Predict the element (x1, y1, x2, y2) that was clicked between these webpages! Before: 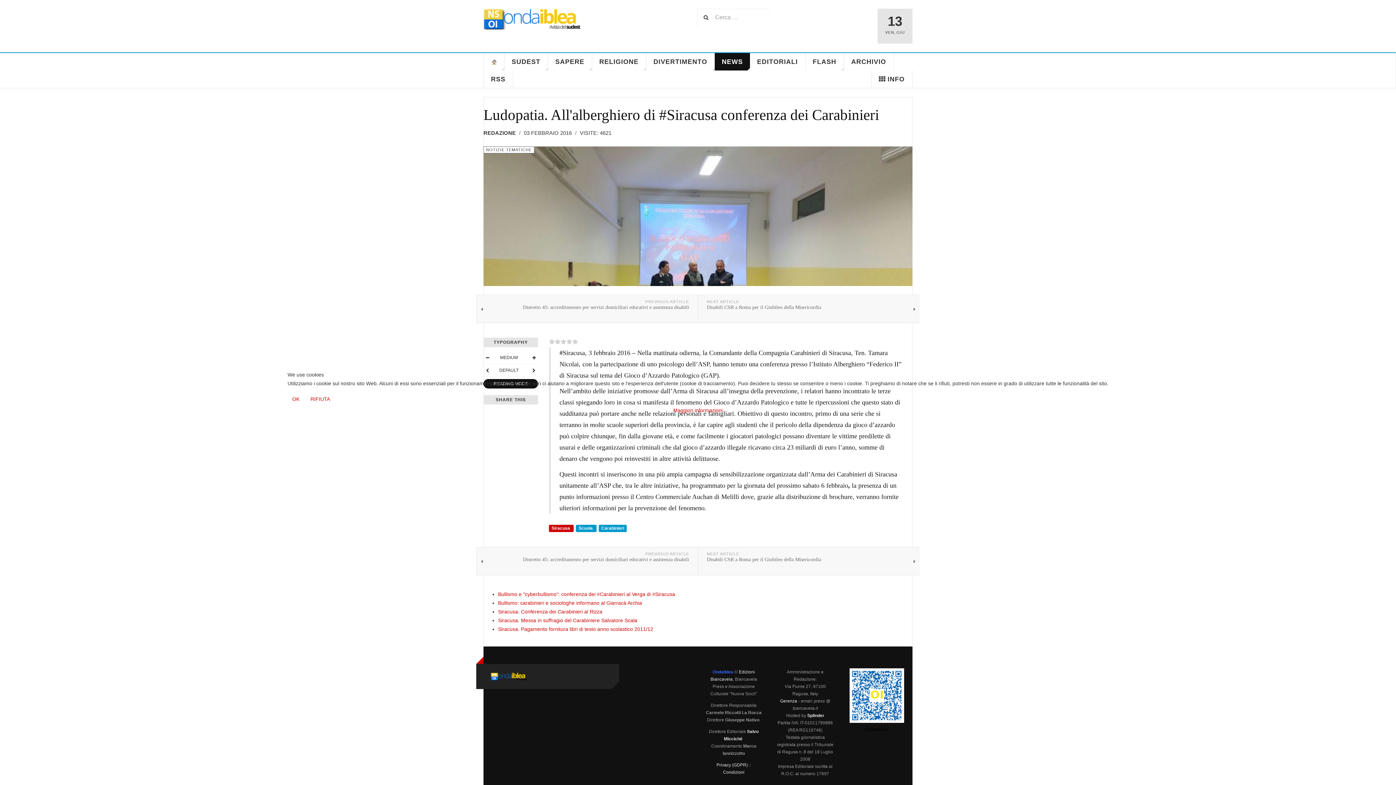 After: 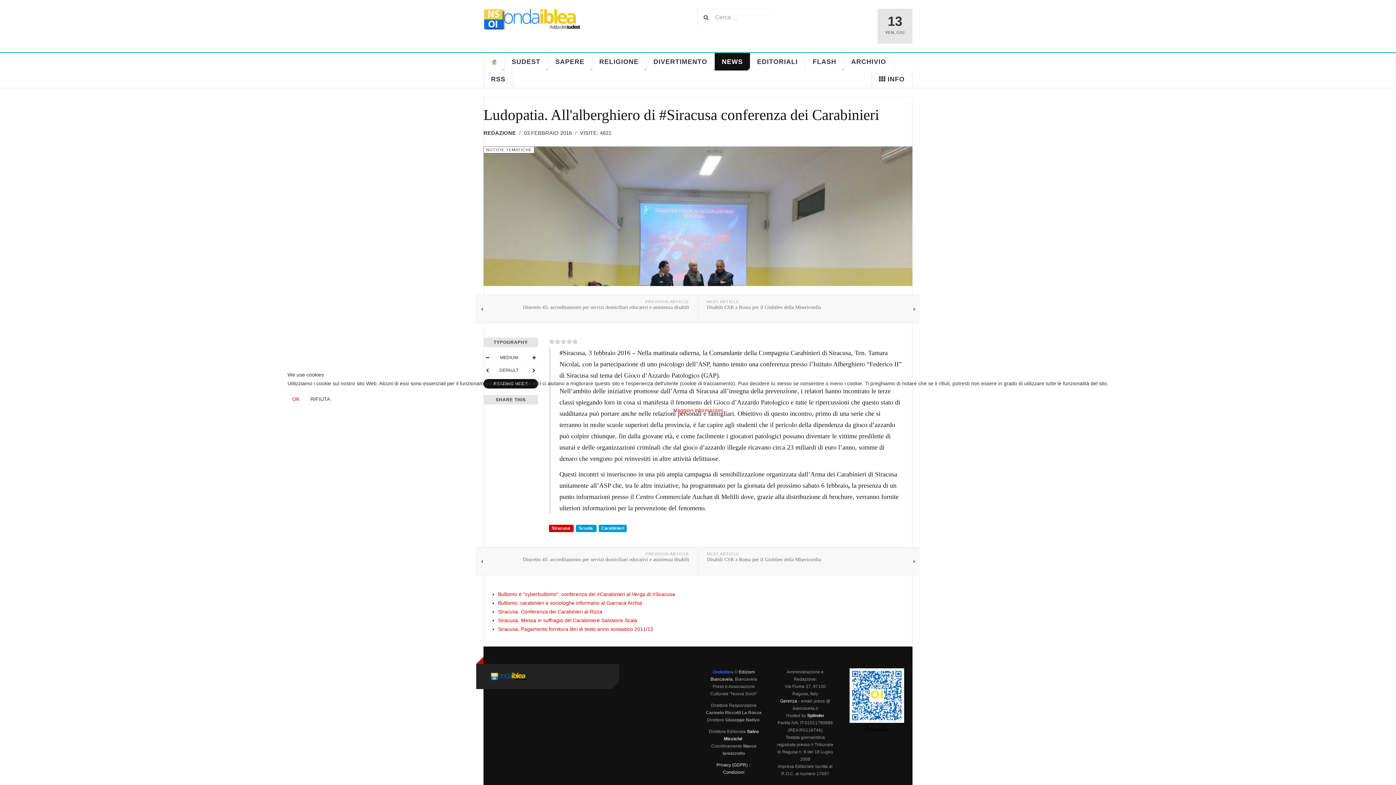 Action: bbox: (305, 392, 334, 406) label: RIFIUTA